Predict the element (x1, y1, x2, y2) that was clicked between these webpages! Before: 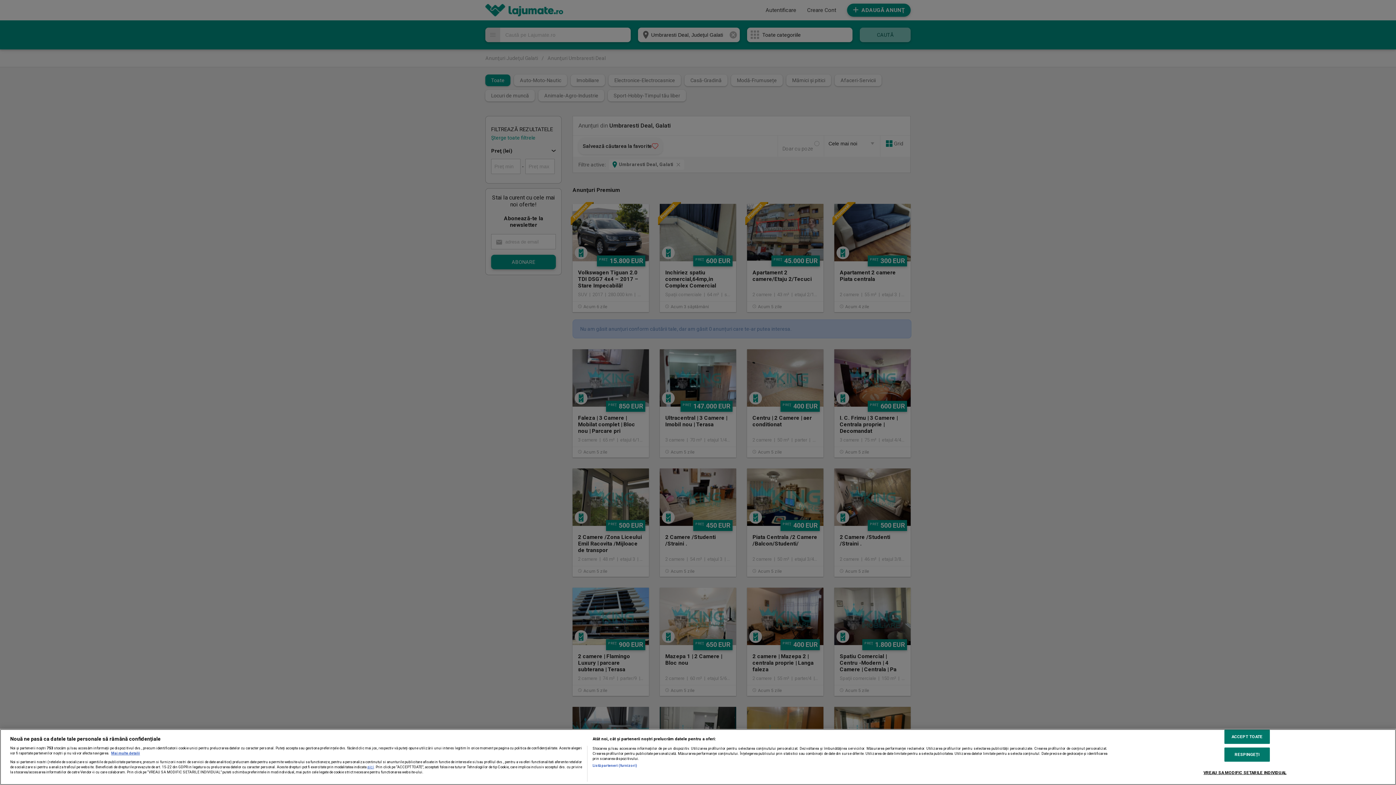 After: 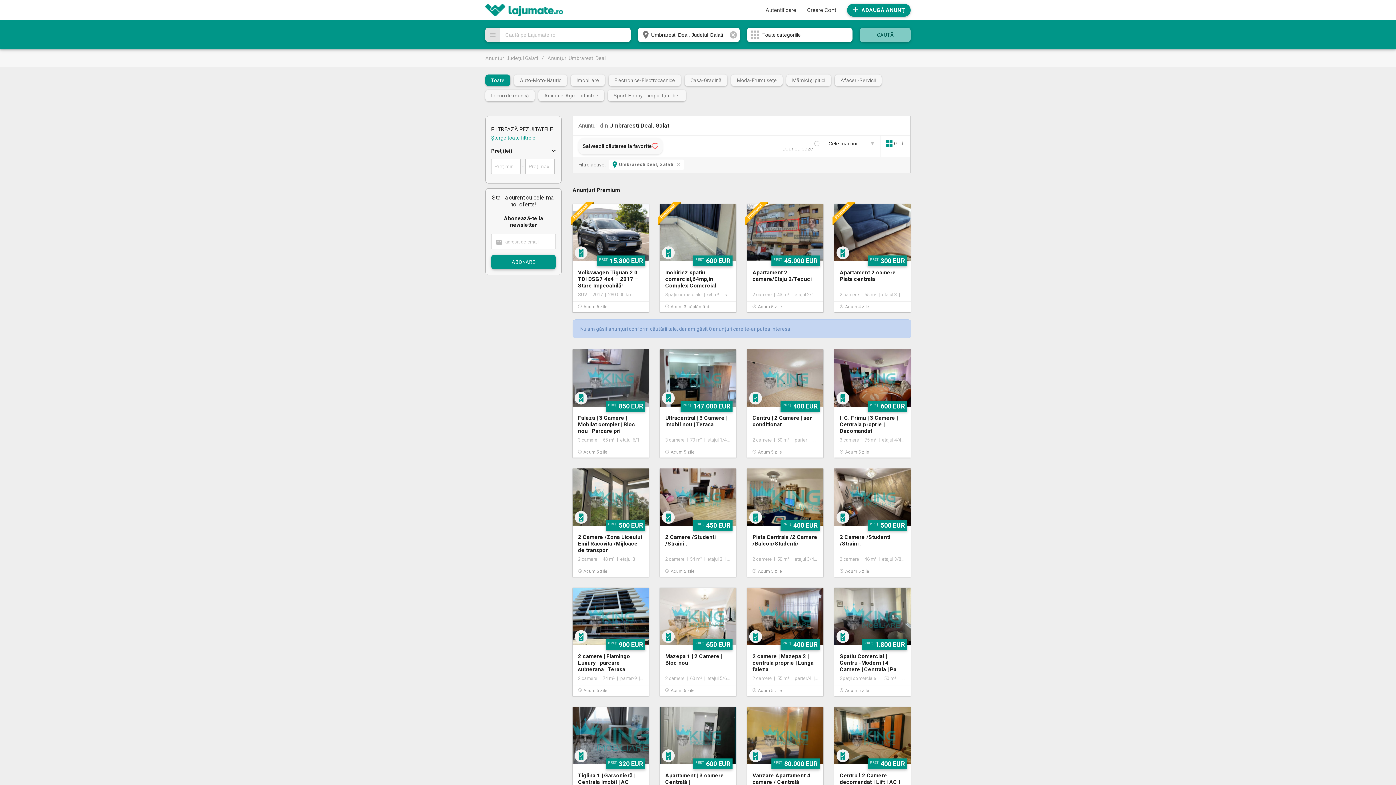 Action: bbox: (1224, 747, 1270, 762) label: RESPINGEȚI